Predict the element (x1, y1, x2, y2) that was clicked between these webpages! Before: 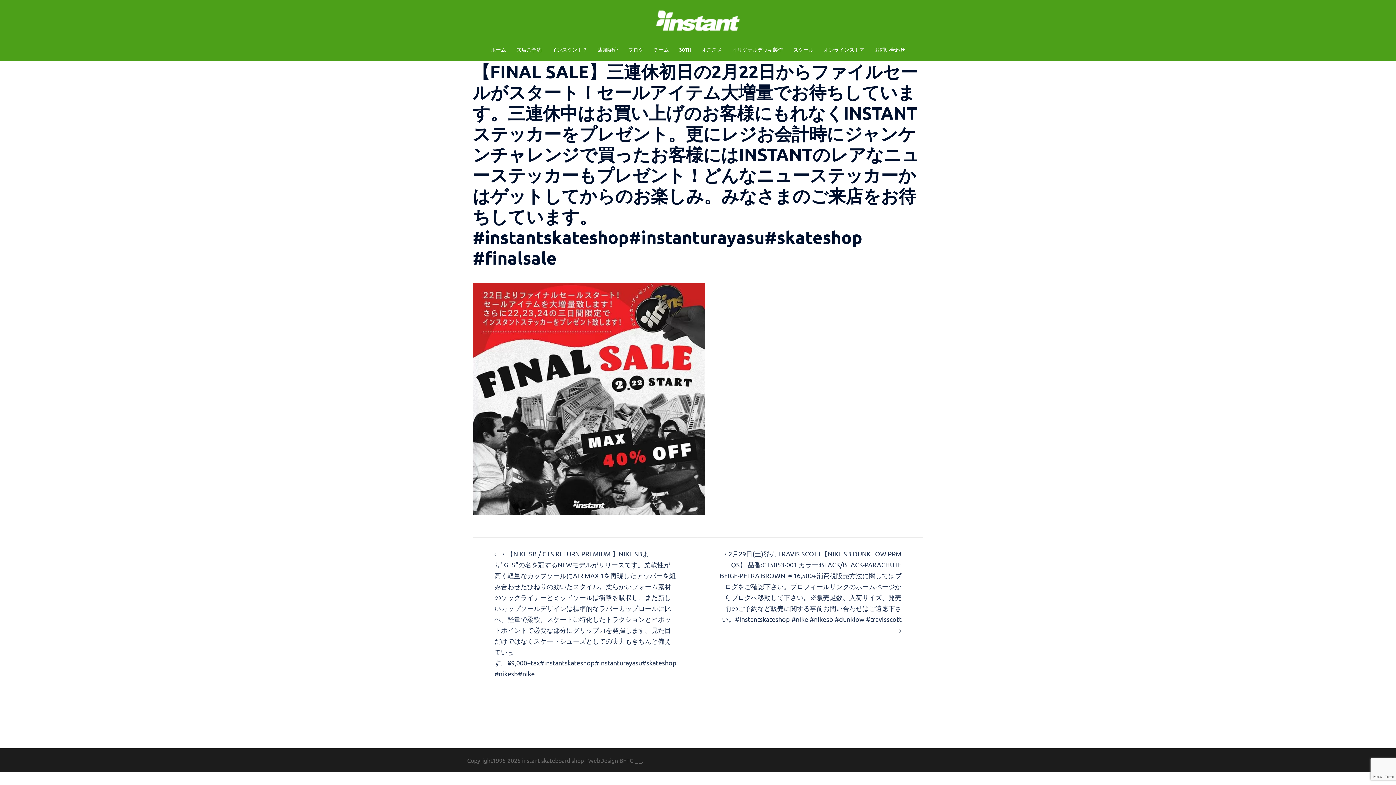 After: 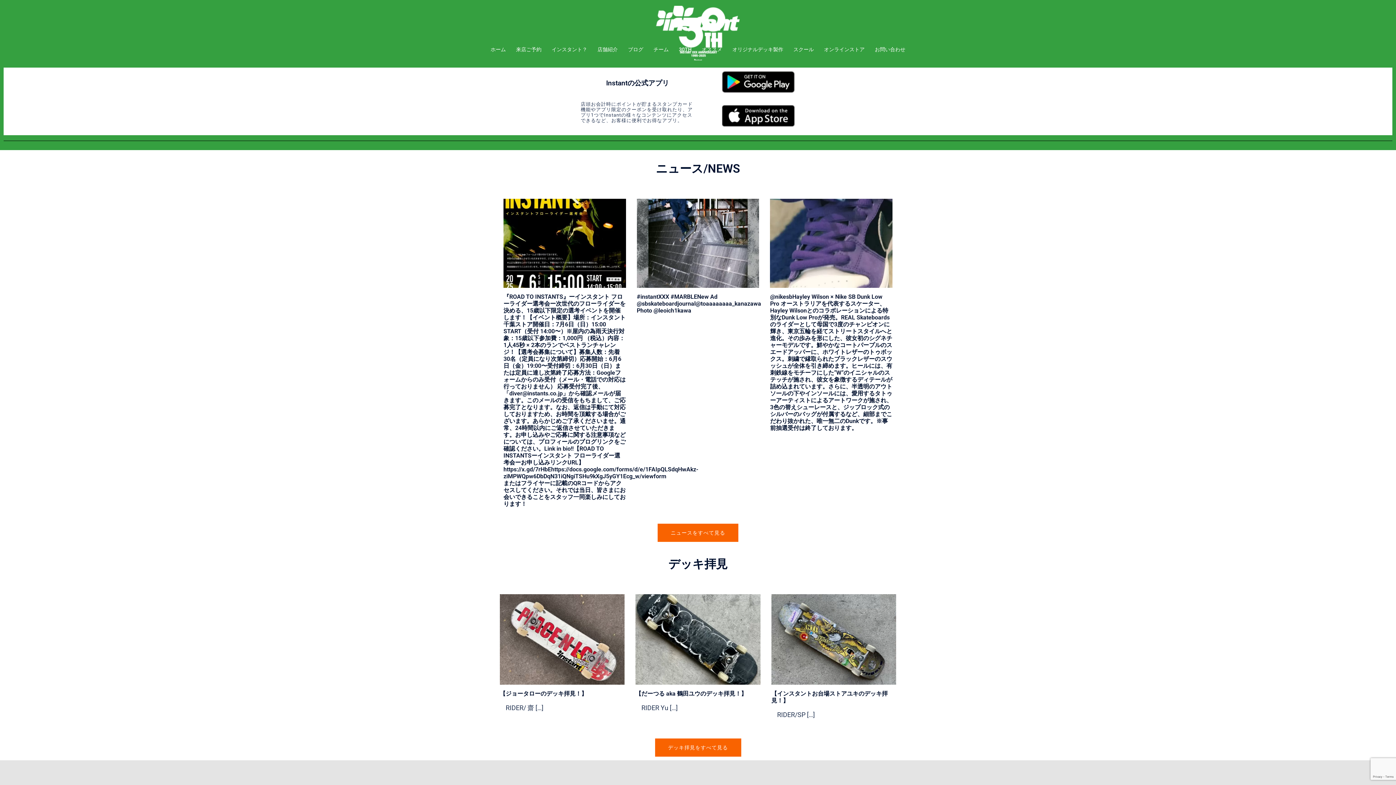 Action: bbox: (490, 45, 506, 53) label: ホーム